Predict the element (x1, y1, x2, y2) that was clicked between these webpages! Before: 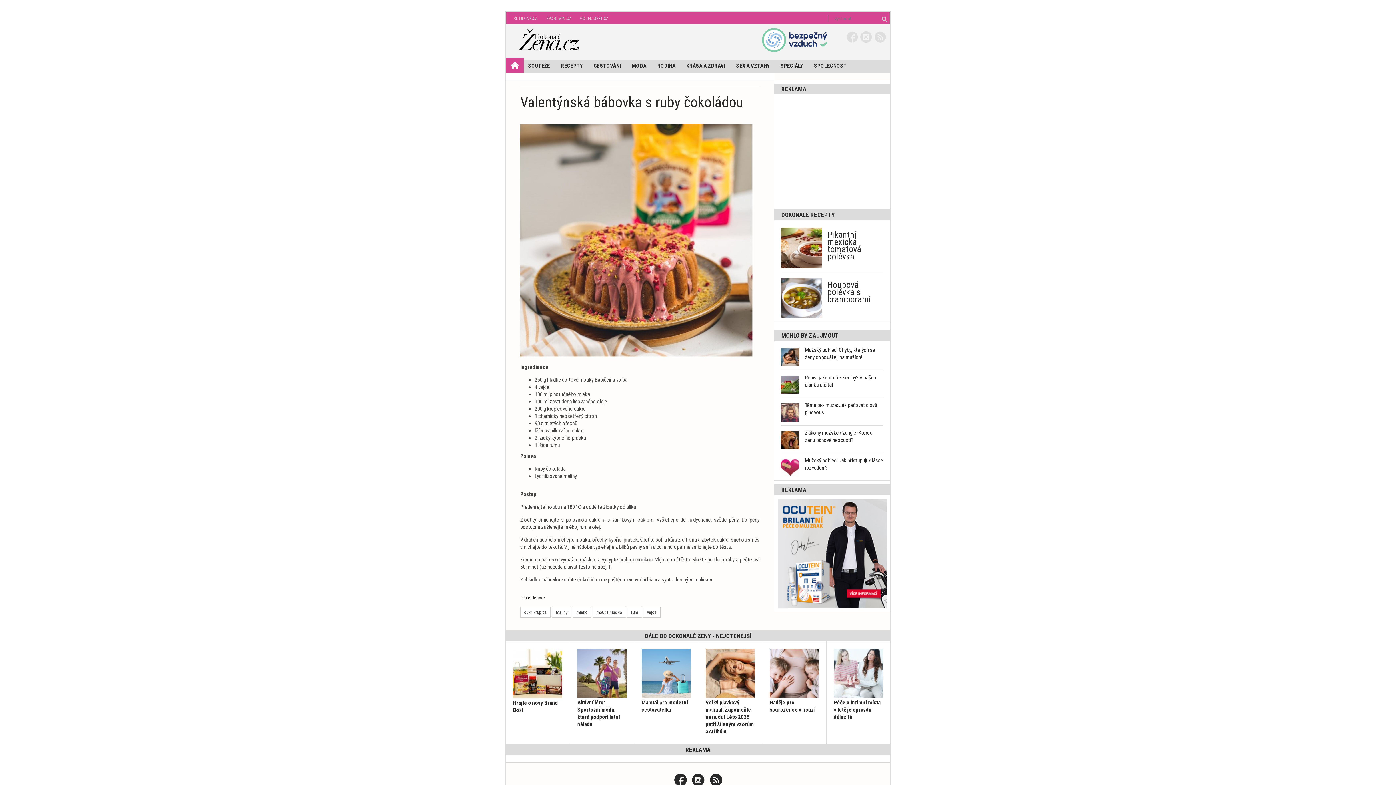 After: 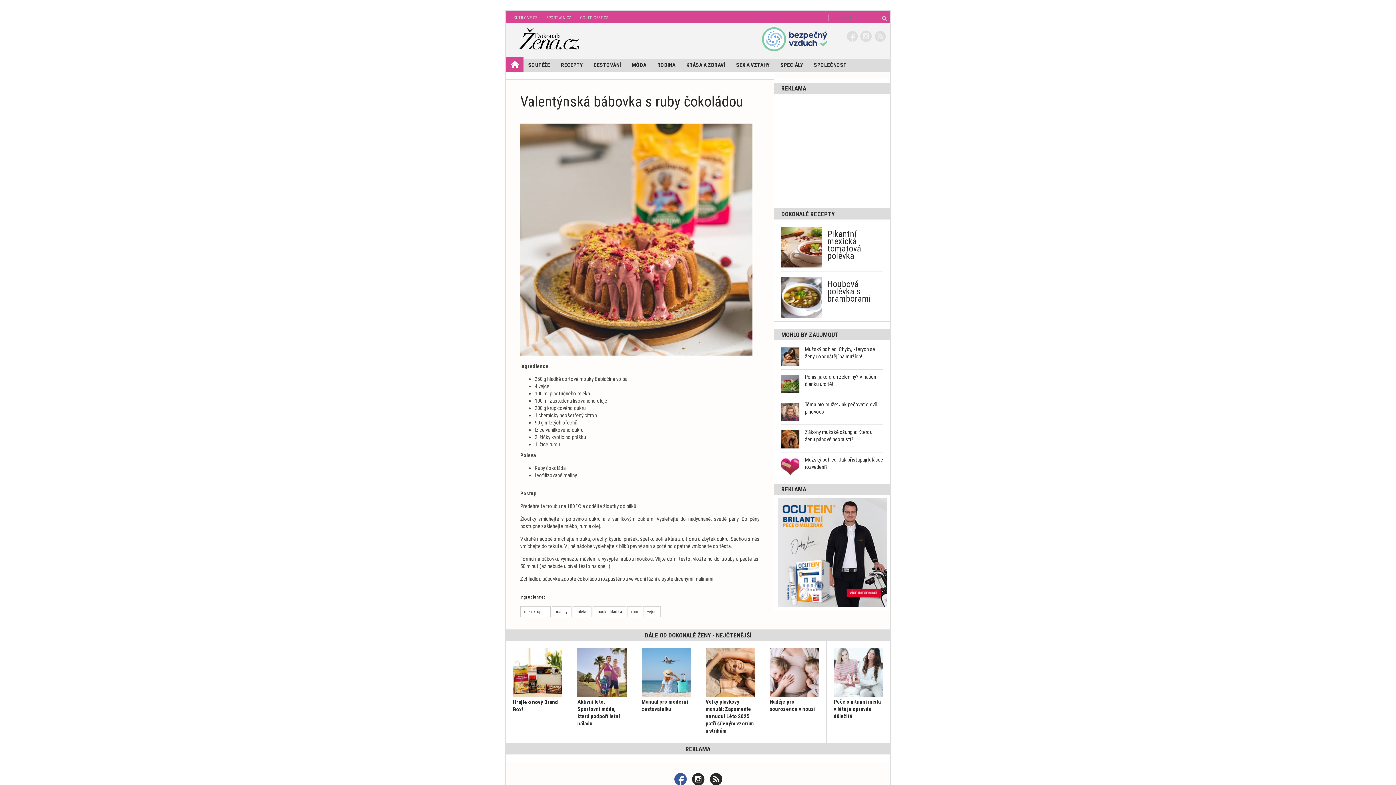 Action: bbox: (674, 774, 686, 786)